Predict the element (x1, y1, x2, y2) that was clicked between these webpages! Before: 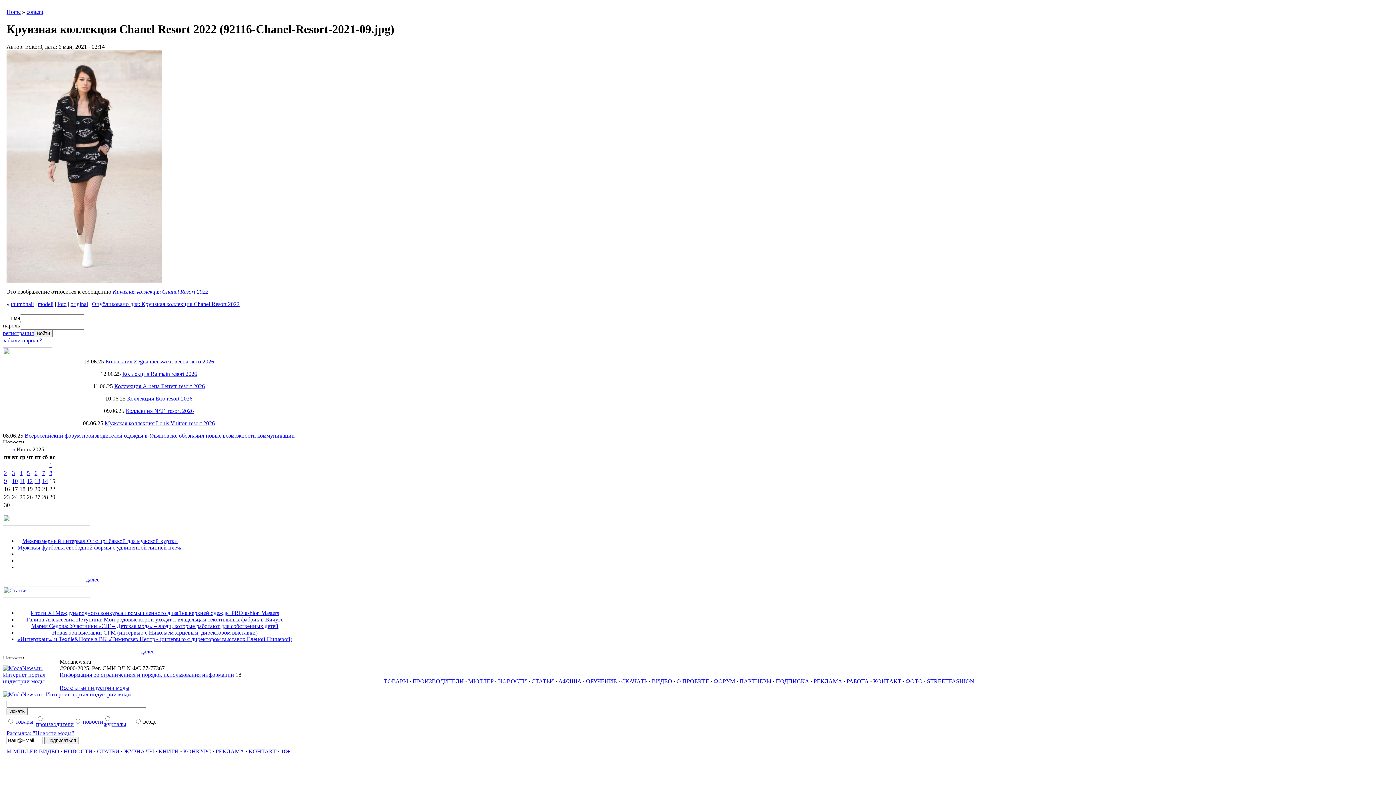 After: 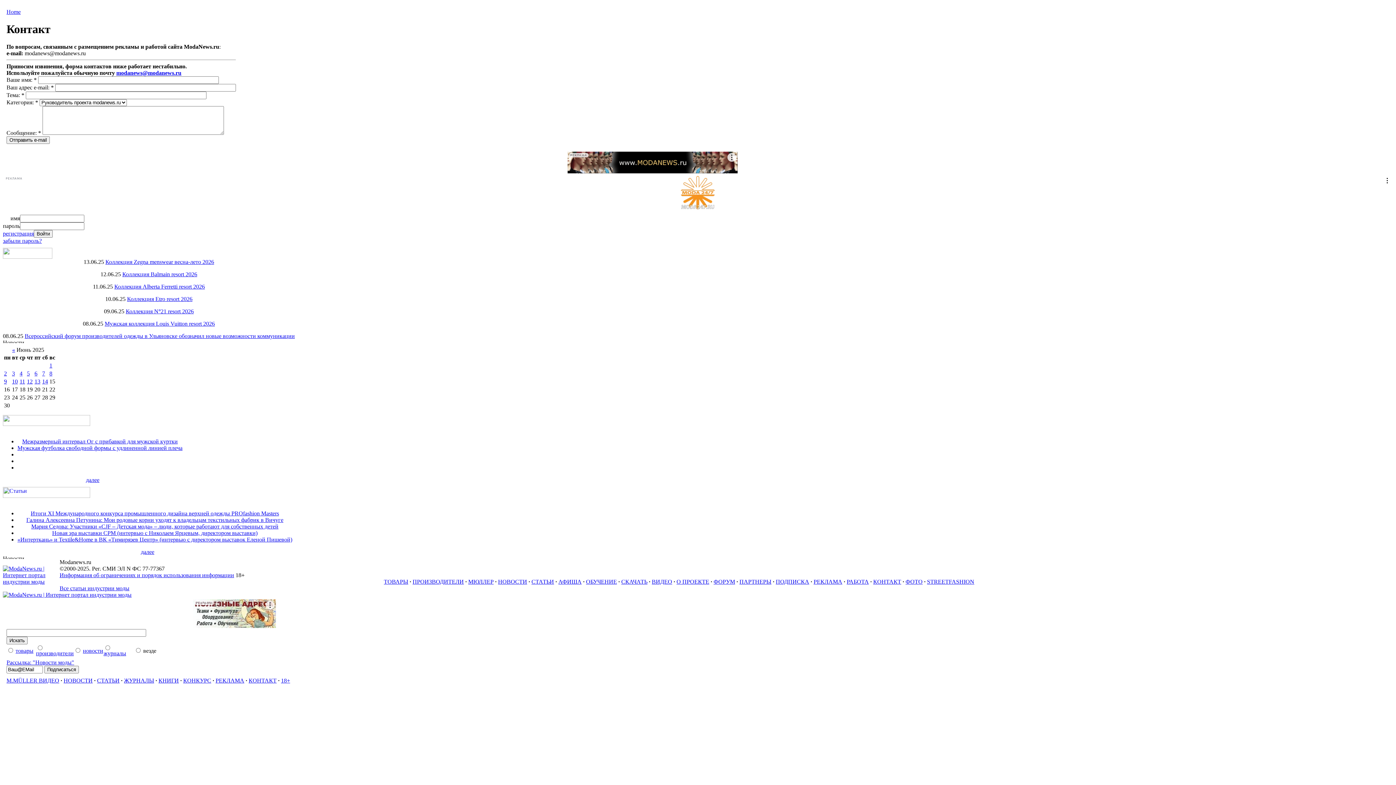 Action: label: КОНТАКТ bbox: (873, 678, 901, 684)